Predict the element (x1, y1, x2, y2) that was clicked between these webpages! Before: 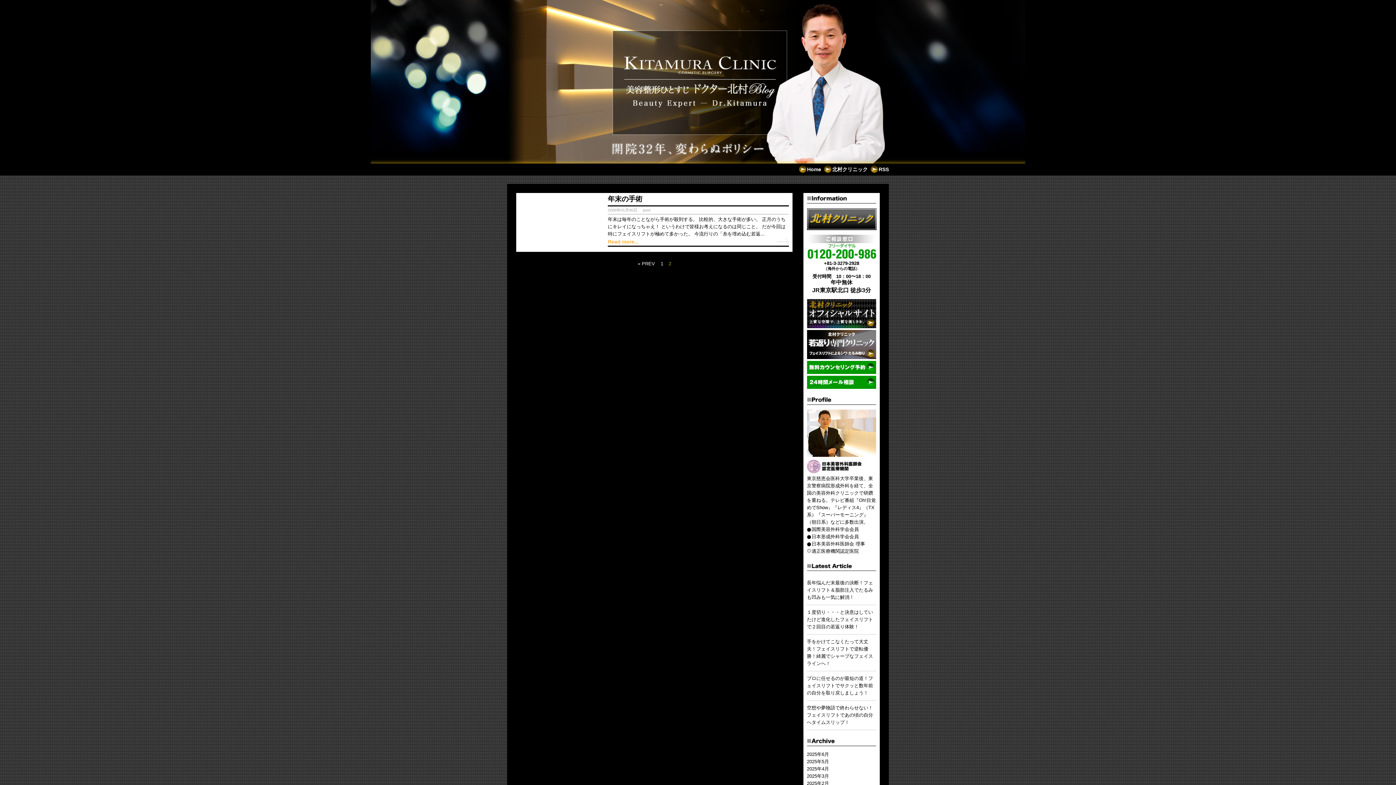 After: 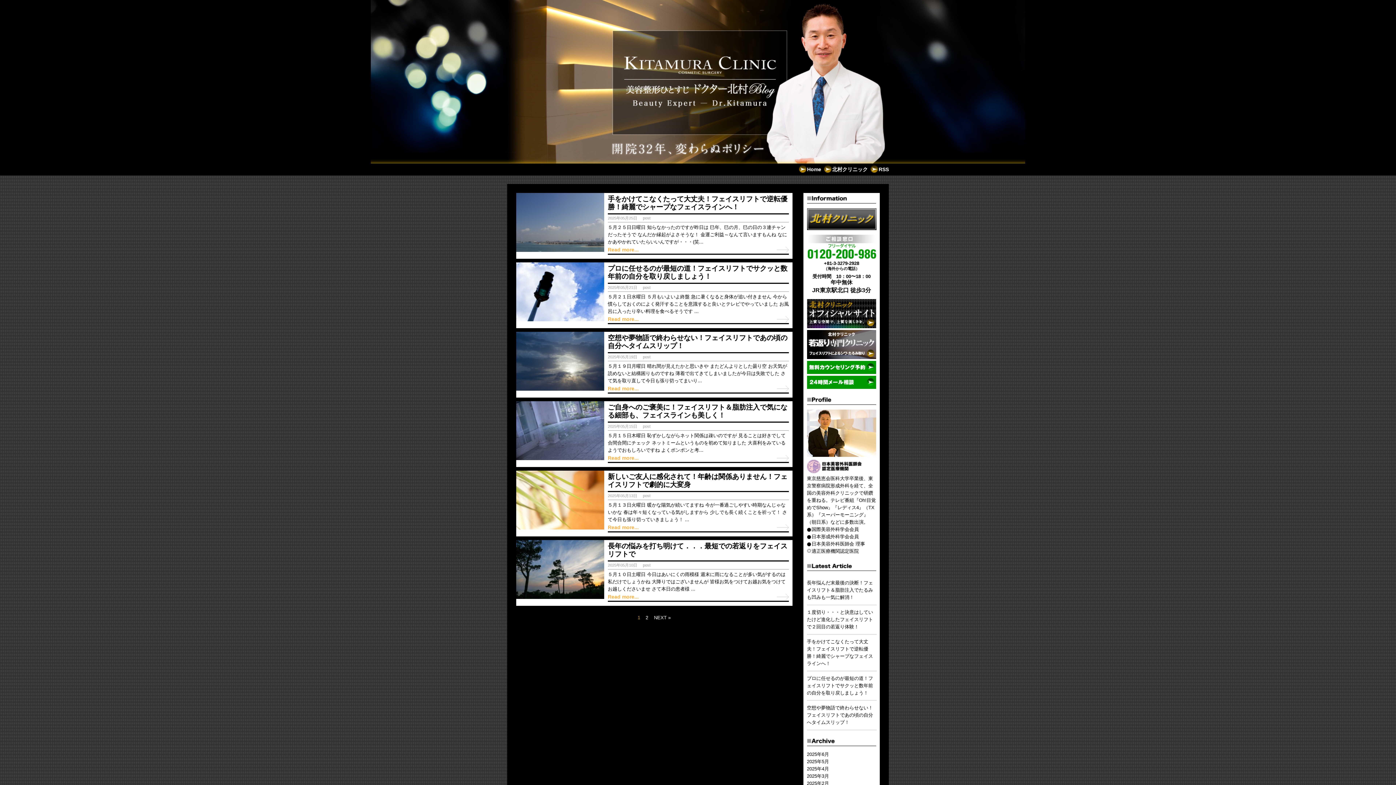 Action: label: 2025年5月 bbox: (807, 759, 829, 764)